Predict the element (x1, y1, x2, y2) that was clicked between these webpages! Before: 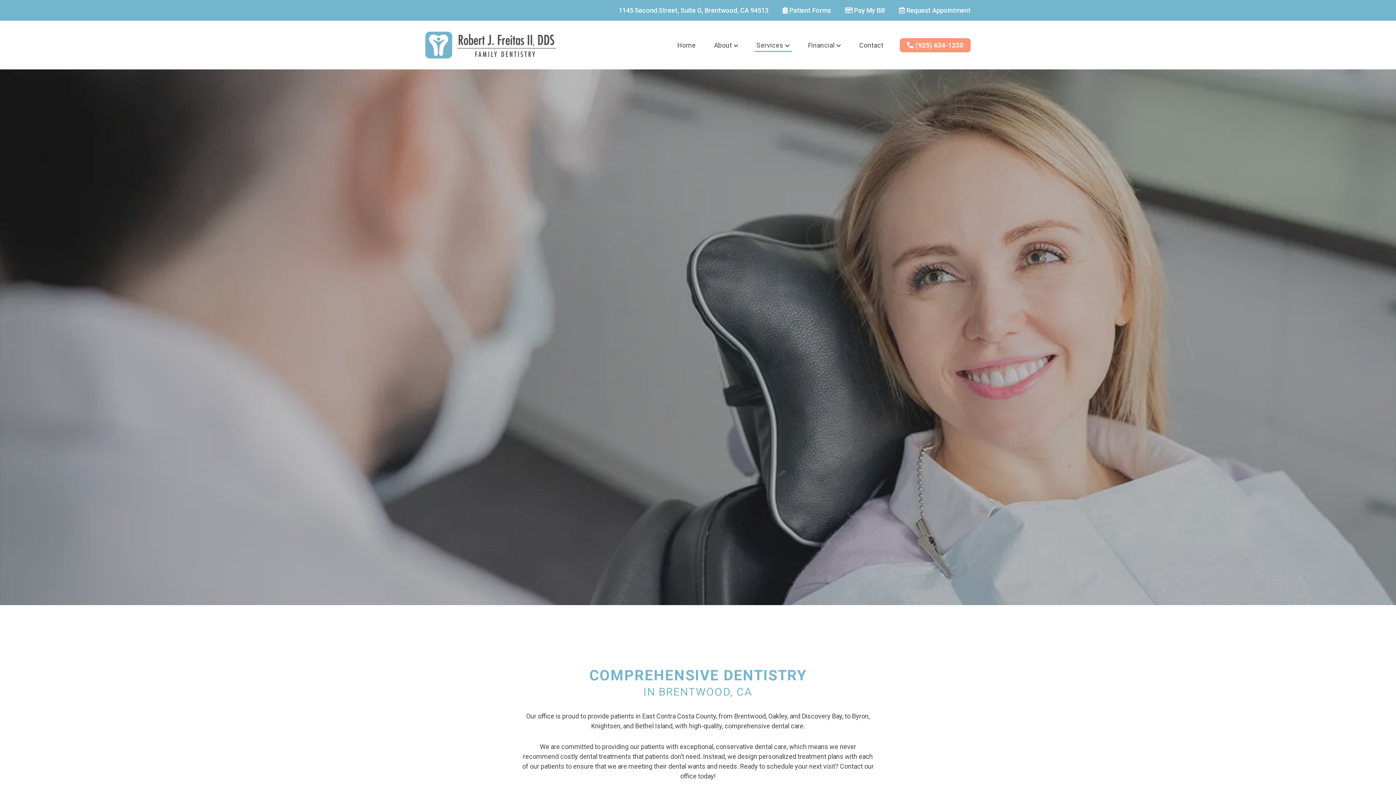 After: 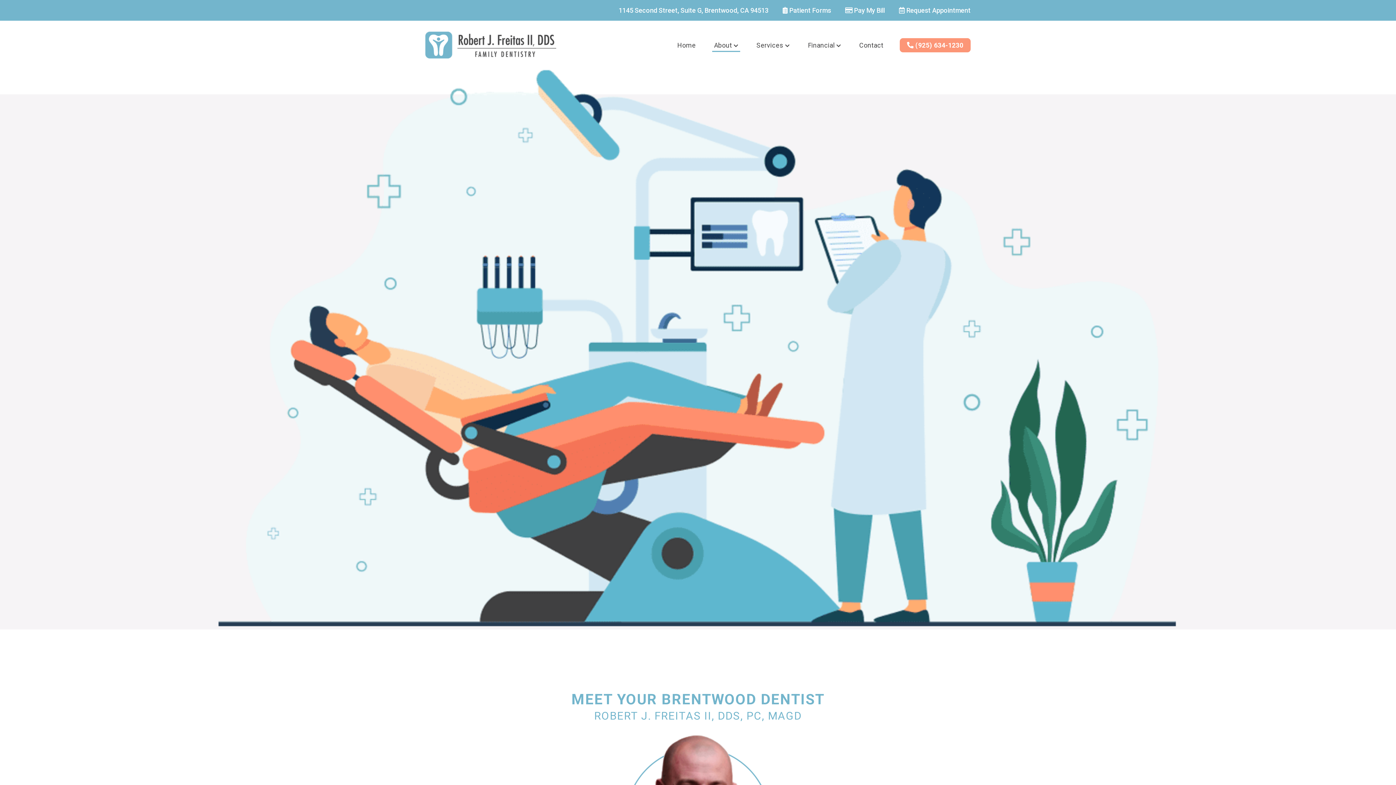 Action: bbox: (712, 39, 740, 51) label: About